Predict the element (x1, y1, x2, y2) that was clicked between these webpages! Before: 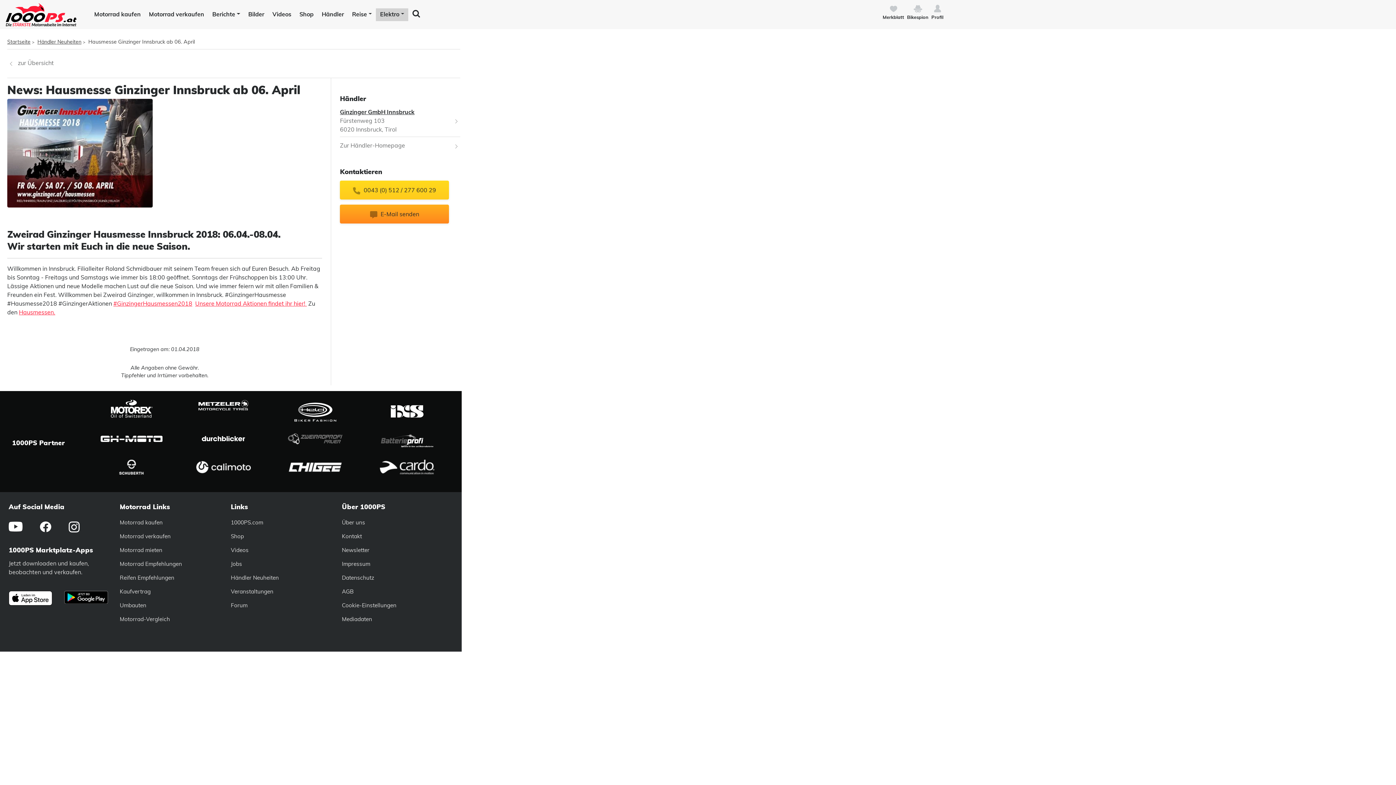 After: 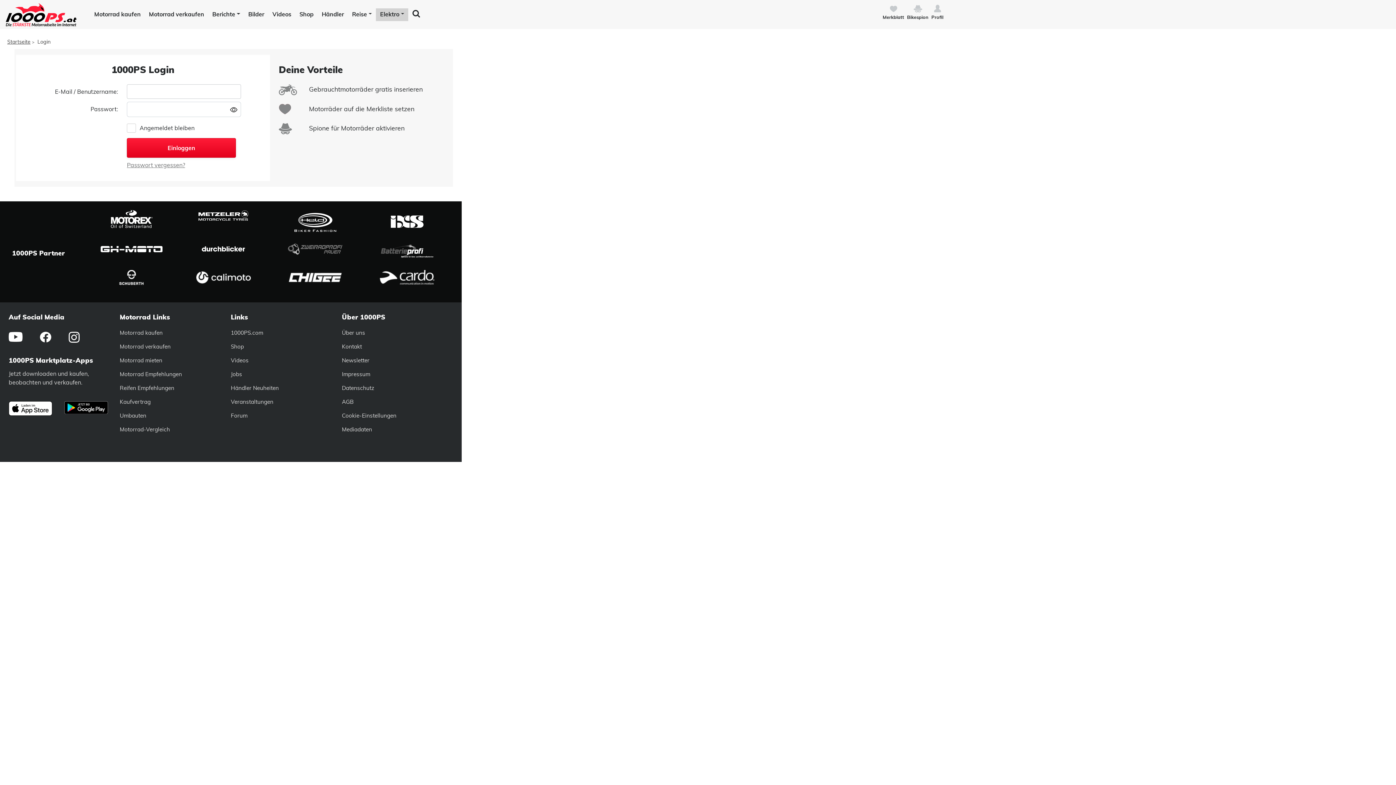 Action: bbox: (907, 3, 931, 20) label: Bikespion